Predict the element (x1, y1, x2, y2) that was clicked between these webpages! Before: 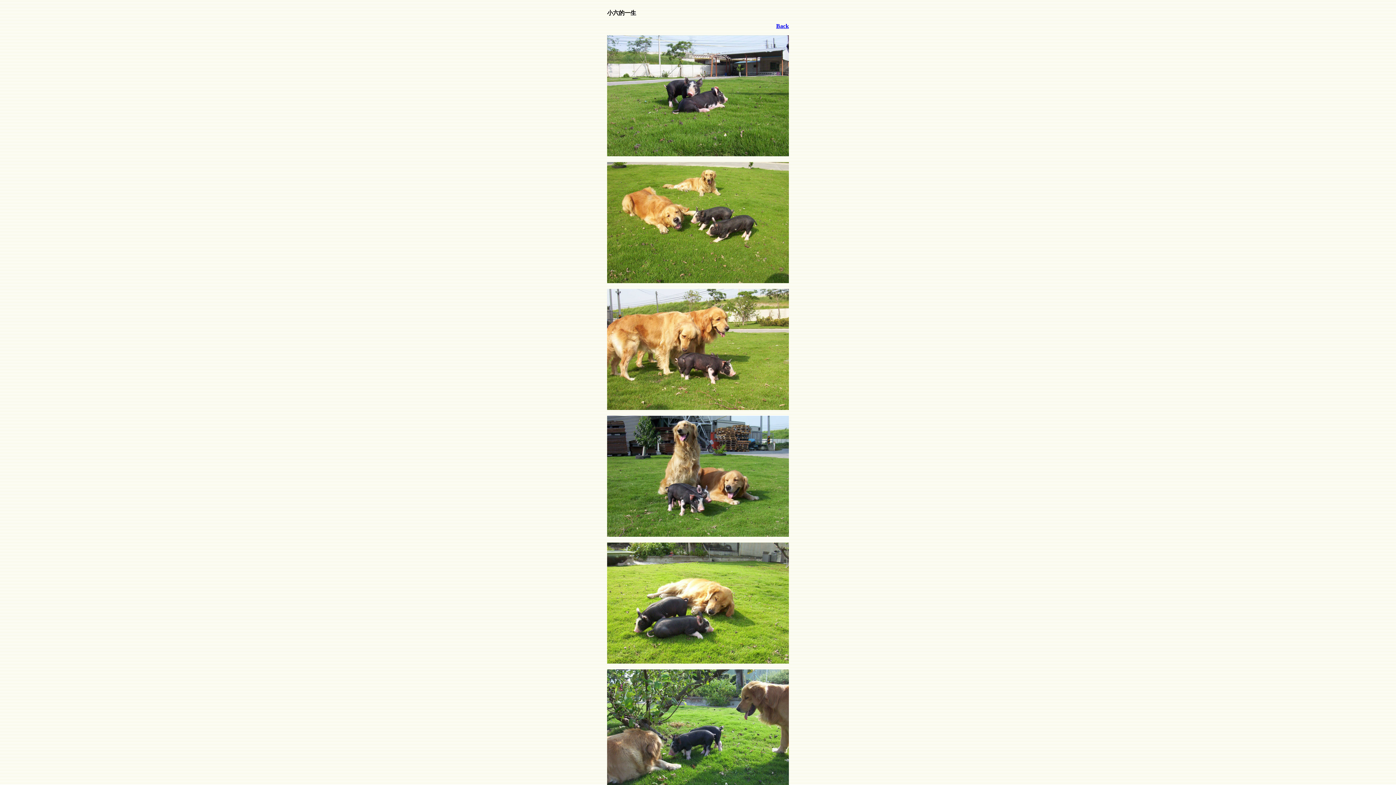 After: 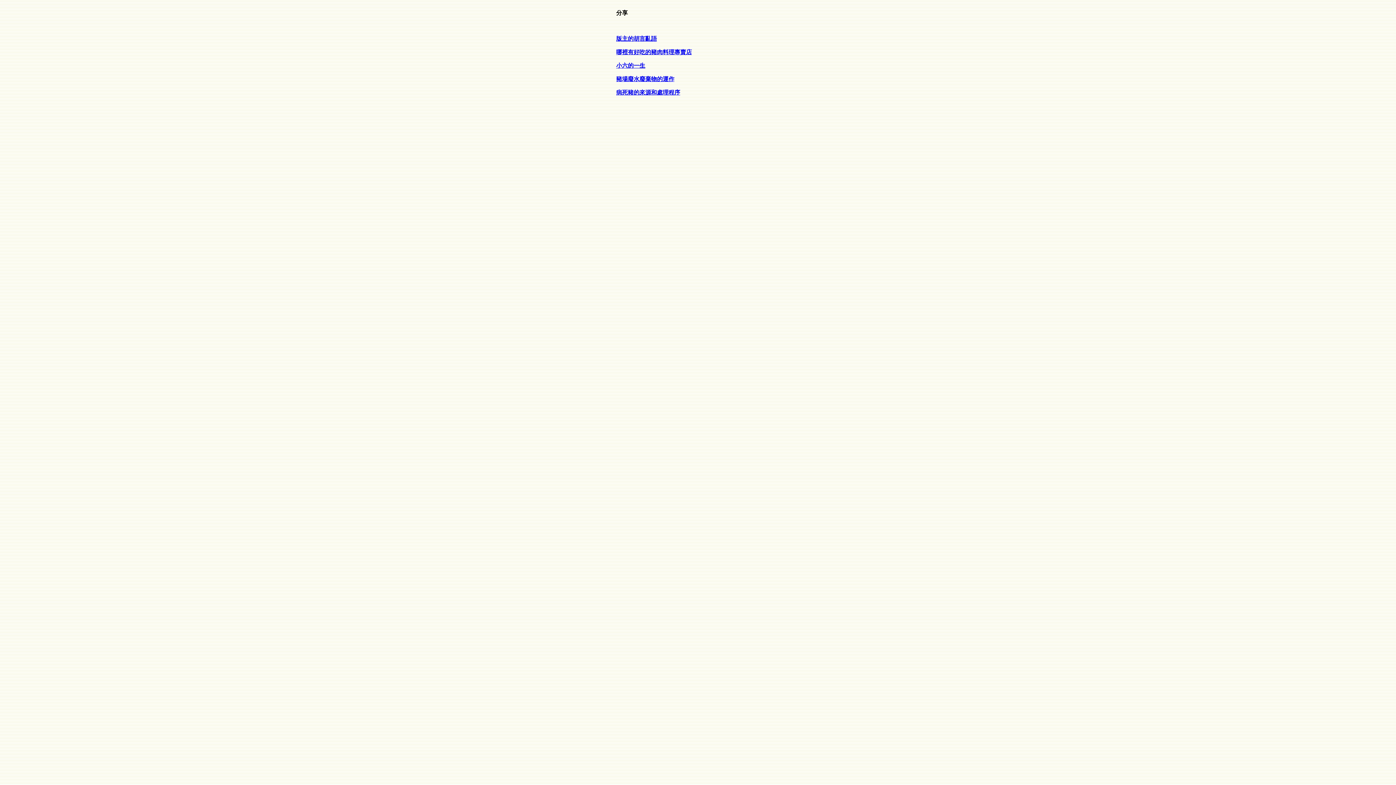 Action: bbox: (776, 22, 789, 29) label: Back